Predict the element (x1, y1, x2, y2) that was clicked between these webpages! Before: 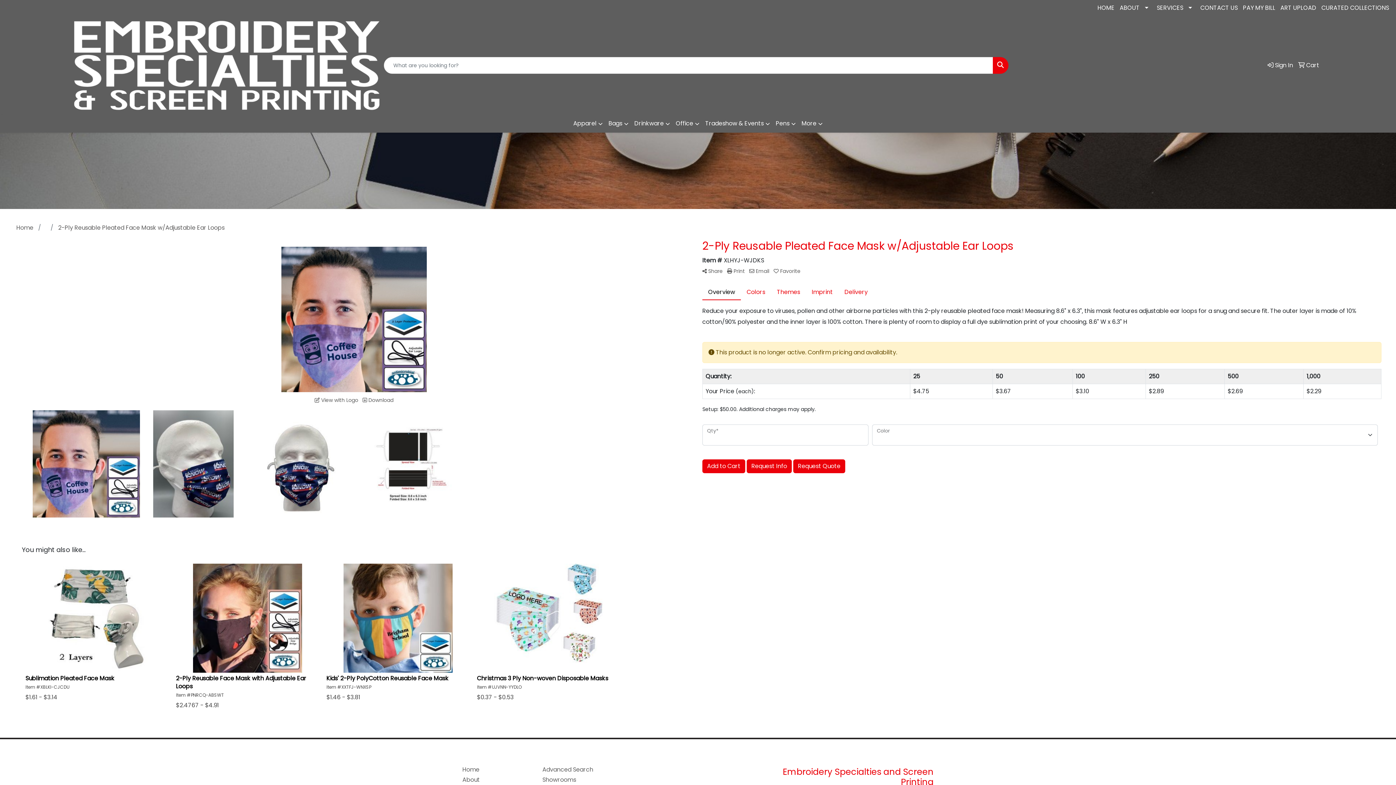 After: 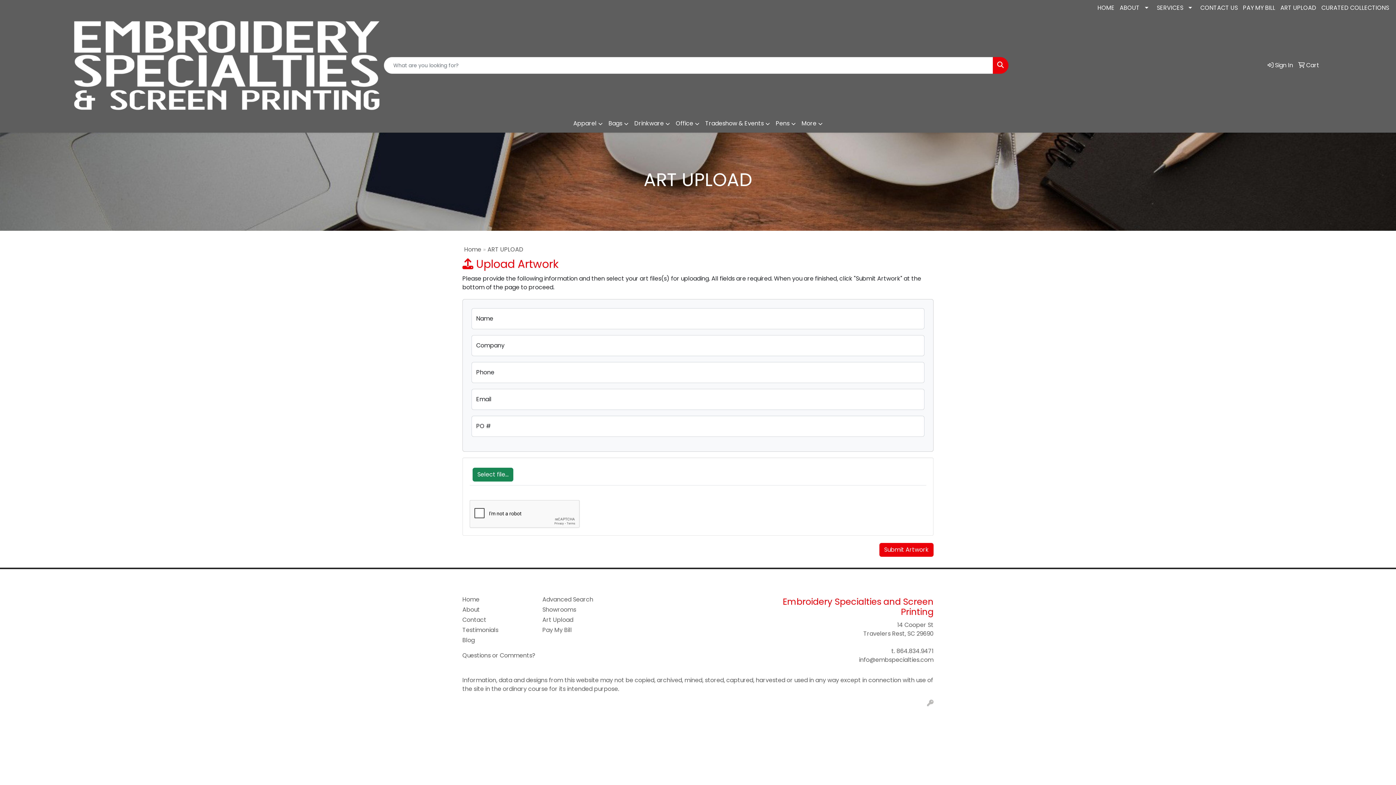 Action: bbox: (1278, 0, 1319, 16) label: ART UPLOAD